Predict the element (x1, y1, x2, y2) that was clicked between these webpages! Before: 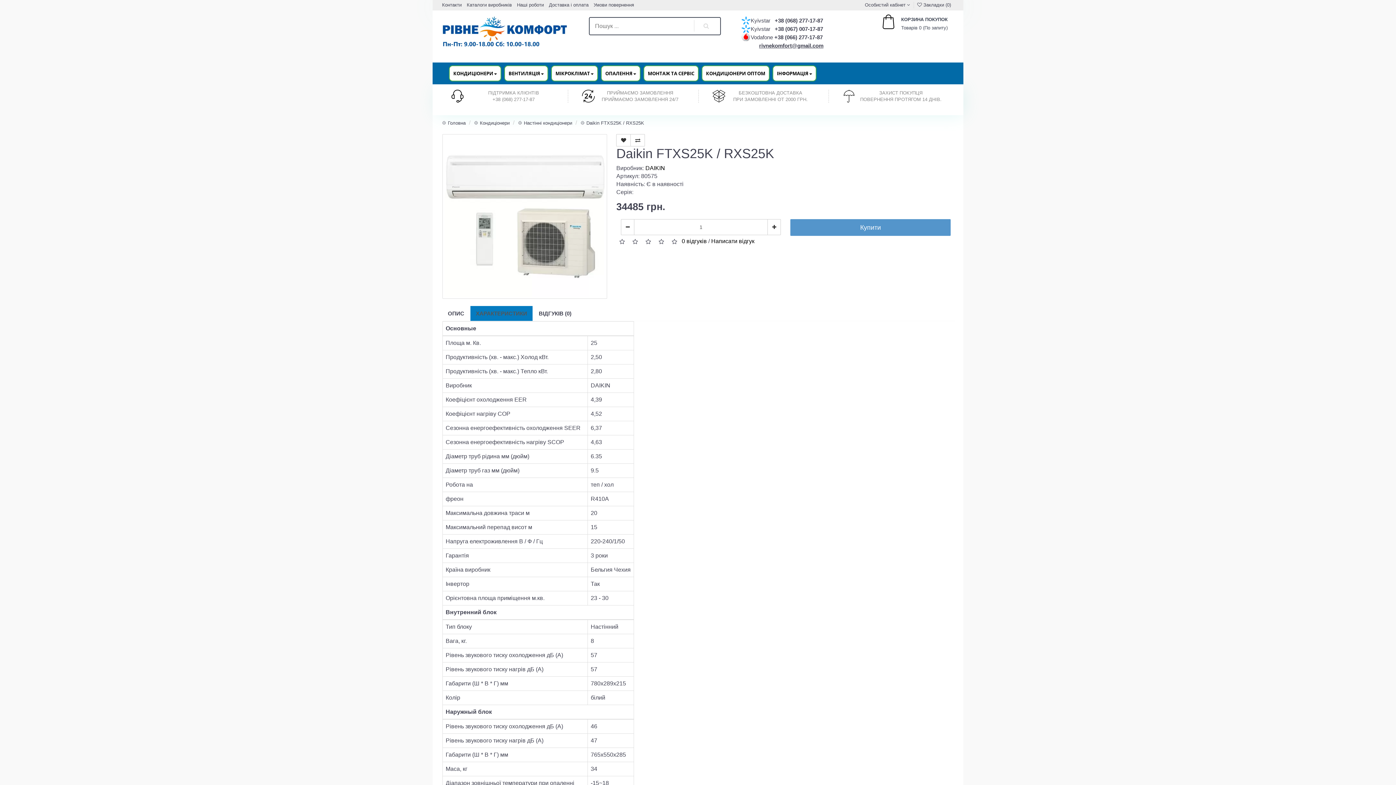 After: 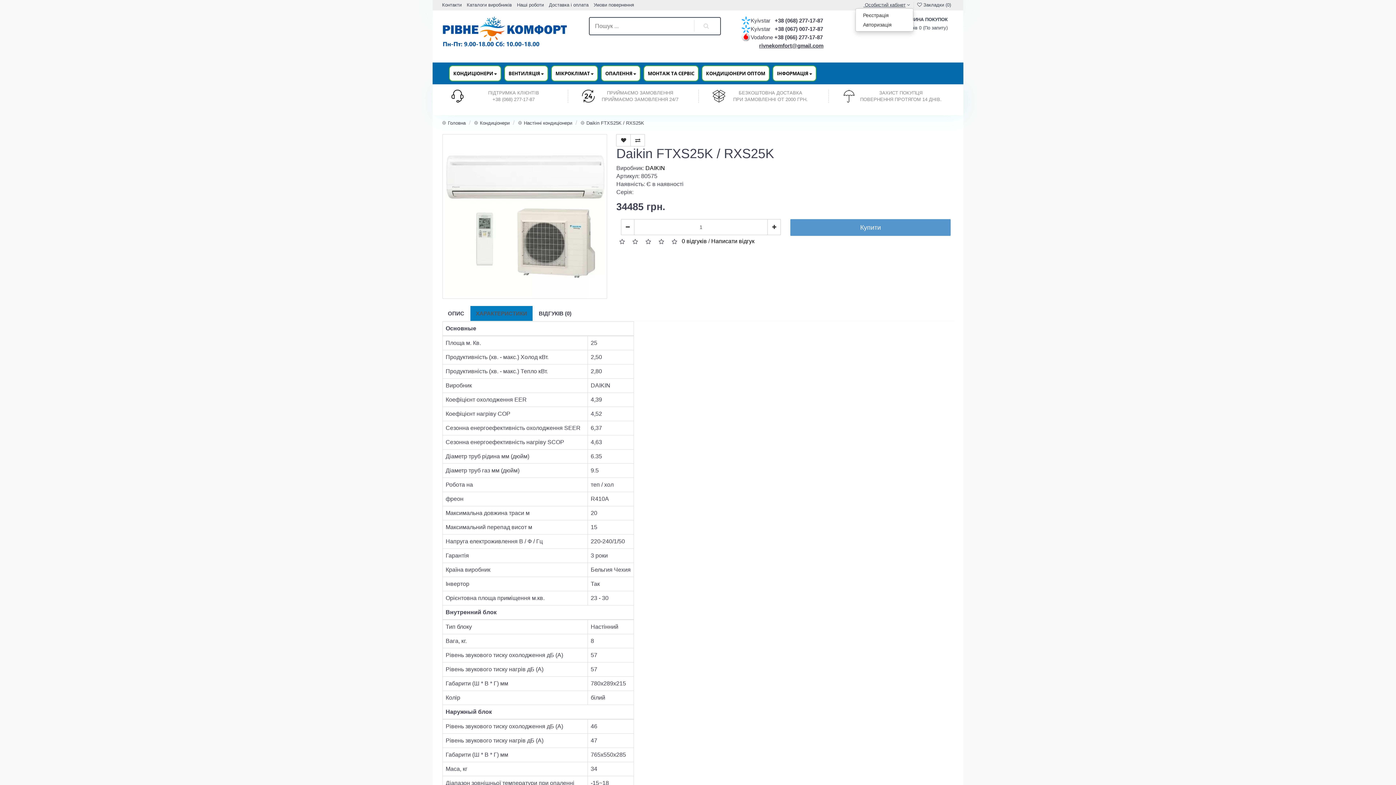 Action: bbox: (863, 2, 905, 7) label:  Особистий кабінет